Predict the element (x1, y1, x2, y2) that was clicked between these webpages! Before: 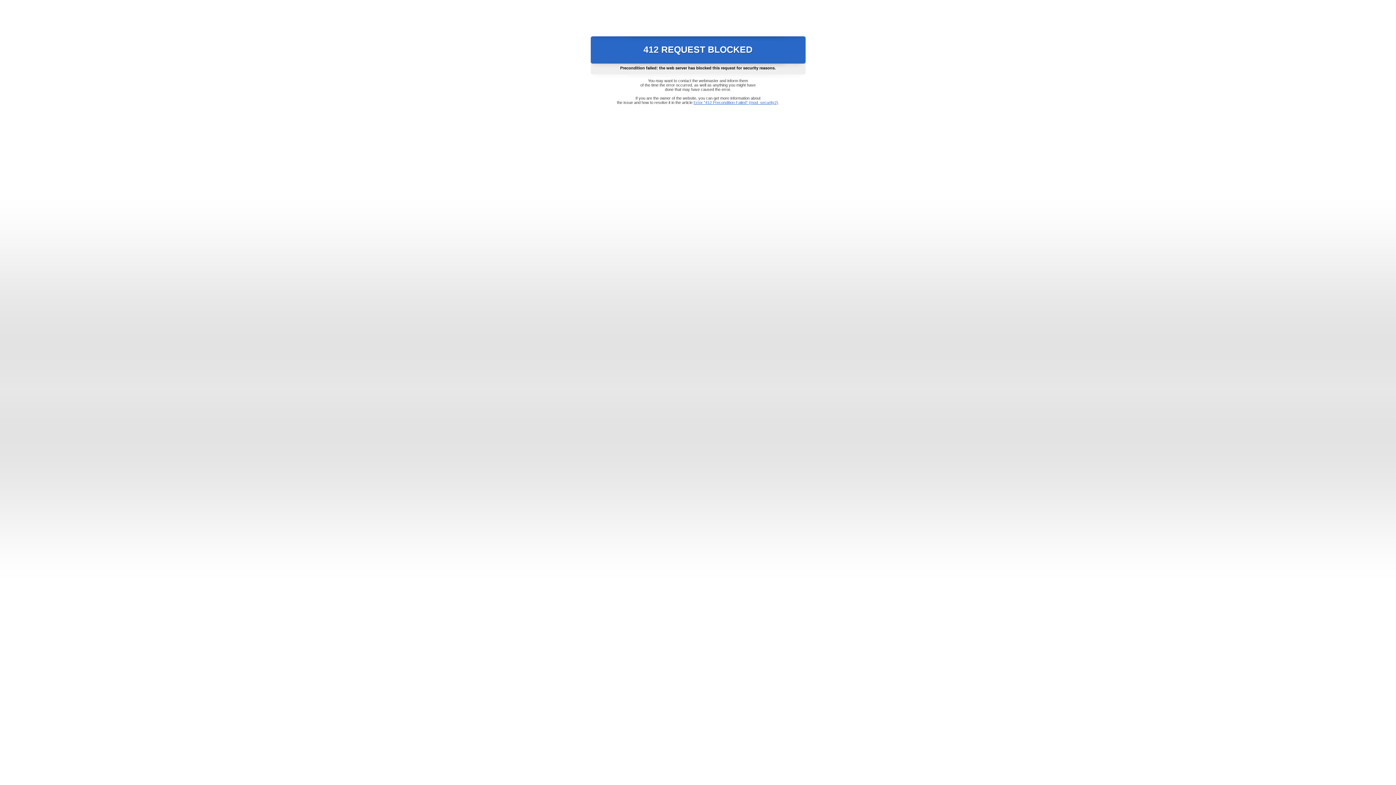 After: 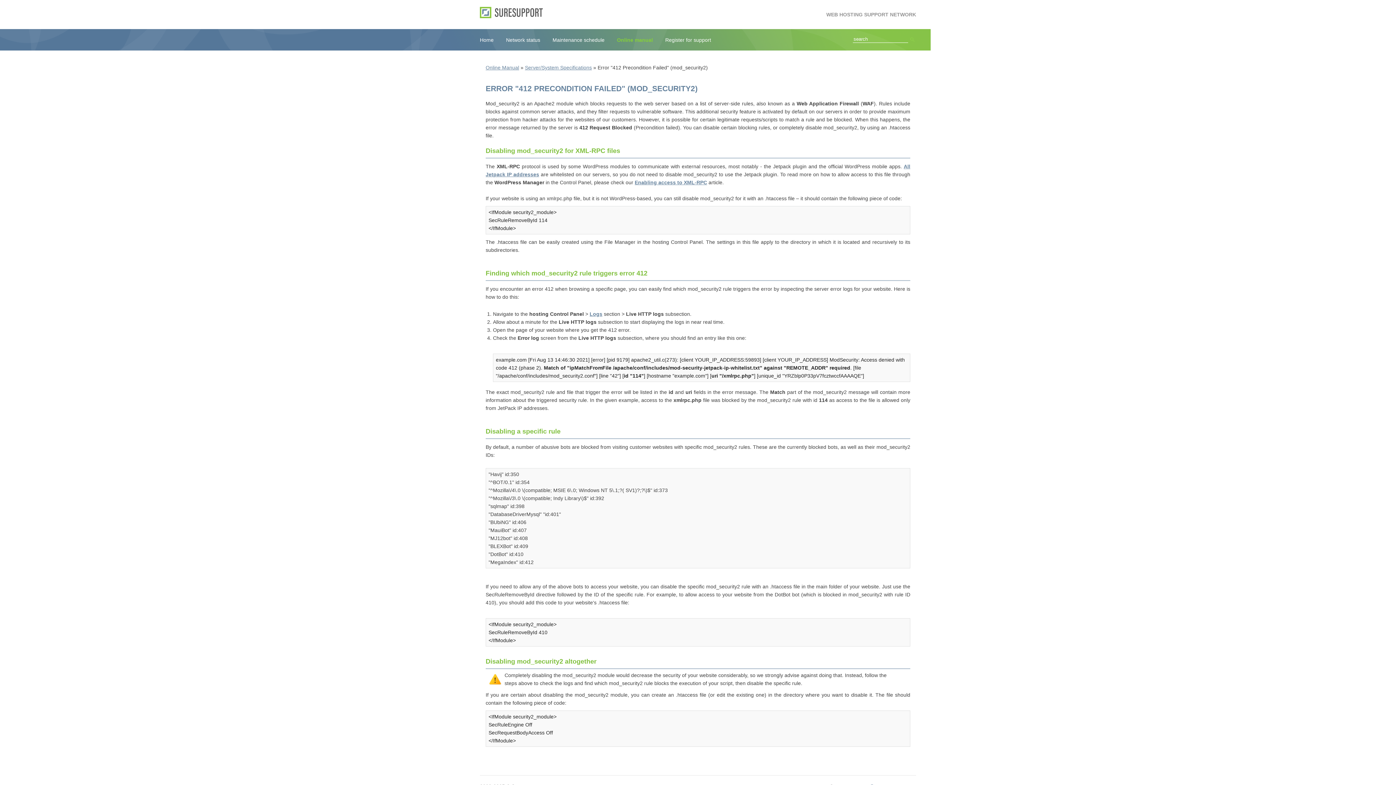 Action: label: Error "412 Precondition Failed" (mod_security2) bbox: (693, 100, 778, 104)